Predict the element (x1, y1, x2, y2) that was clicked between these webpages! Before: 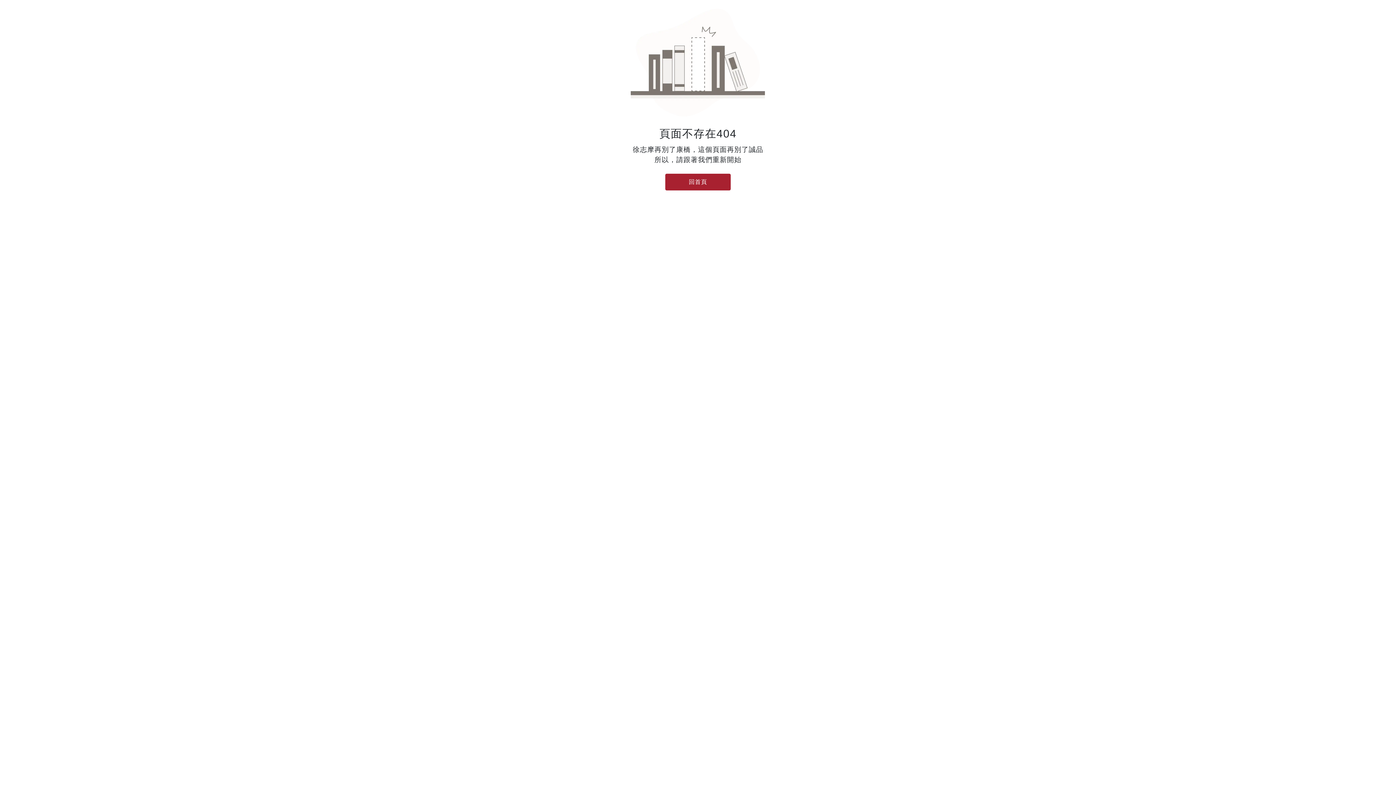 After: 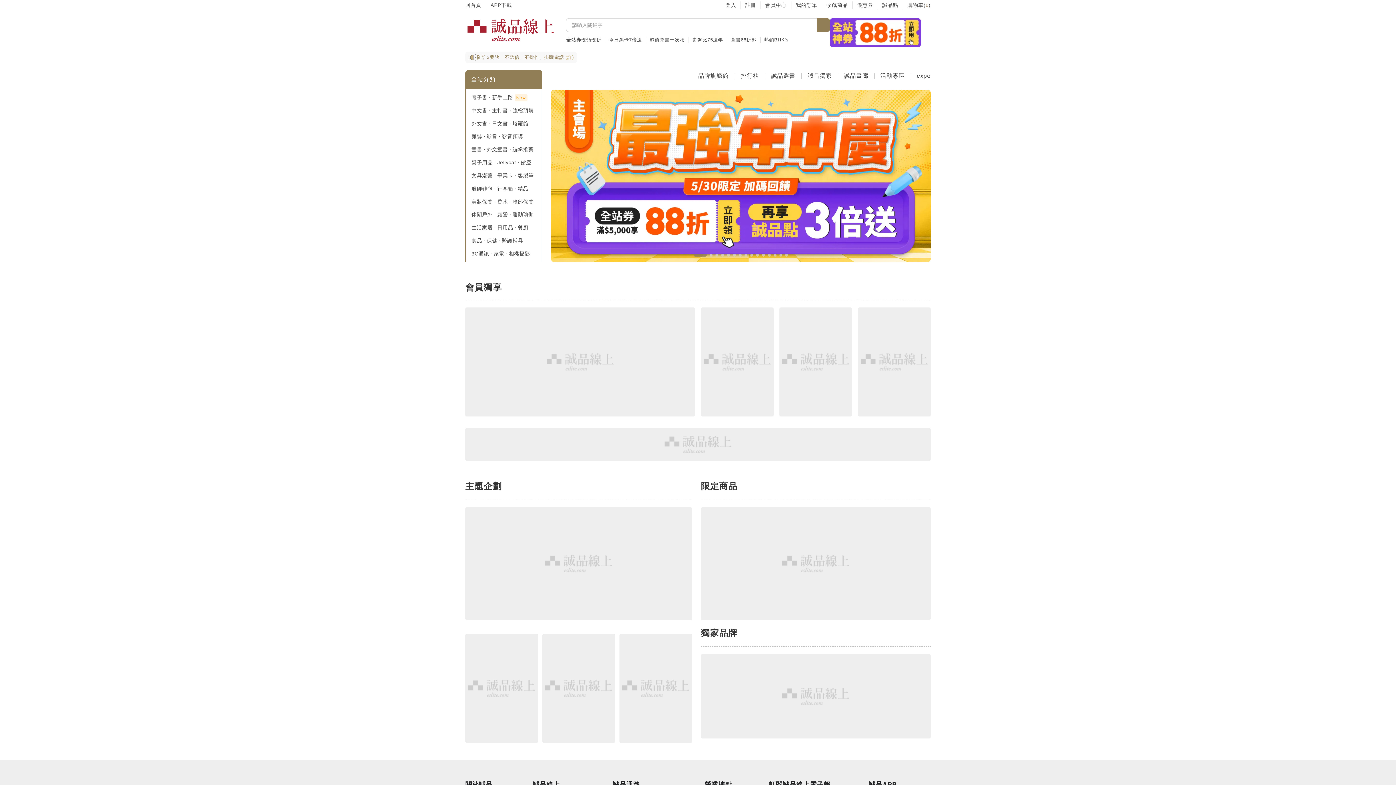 Action: bbox: (665, 173, 730, 190) label: 回首頁